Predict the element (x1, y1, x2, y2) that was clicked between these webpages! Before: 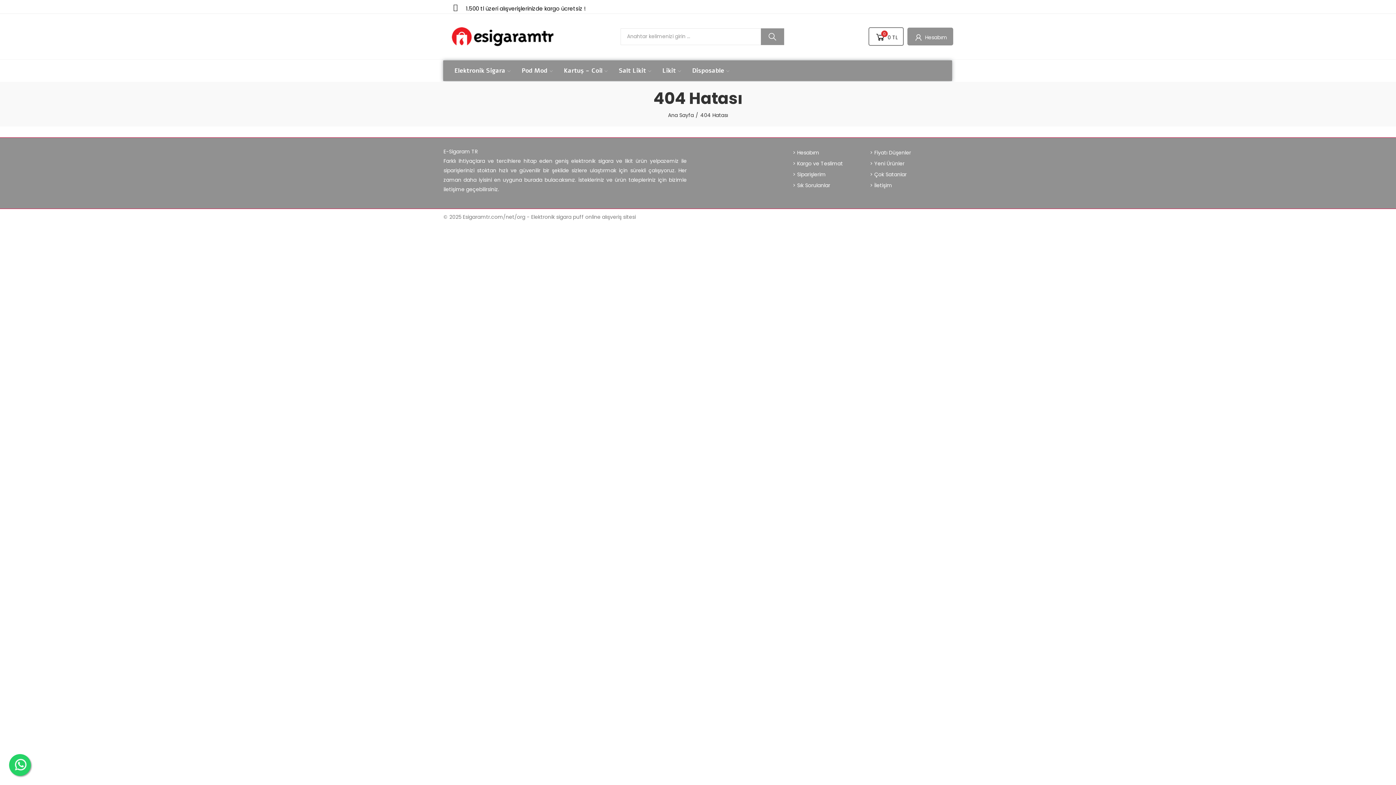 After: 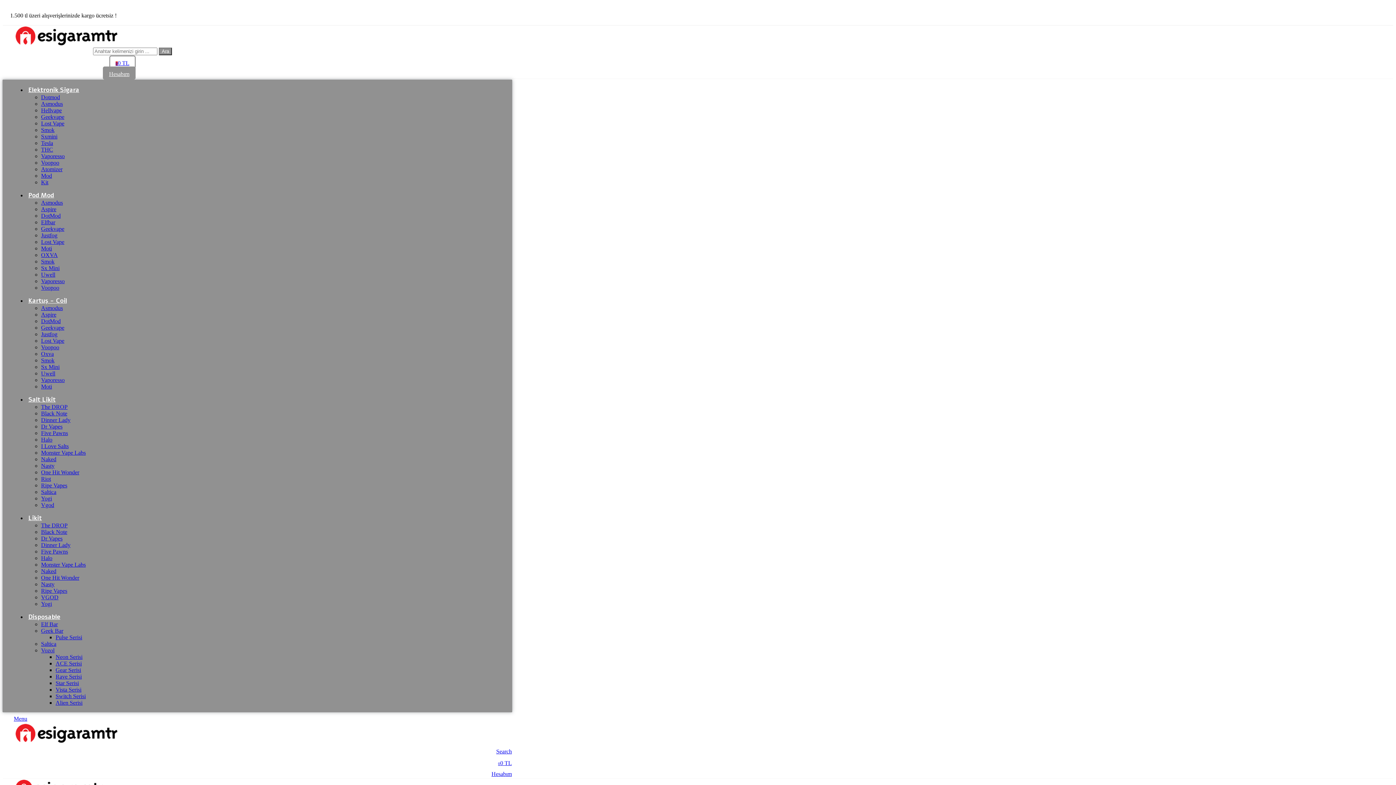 Action: label: > Fiyatı Düşenler bbox: (870, 147, 947, 158)